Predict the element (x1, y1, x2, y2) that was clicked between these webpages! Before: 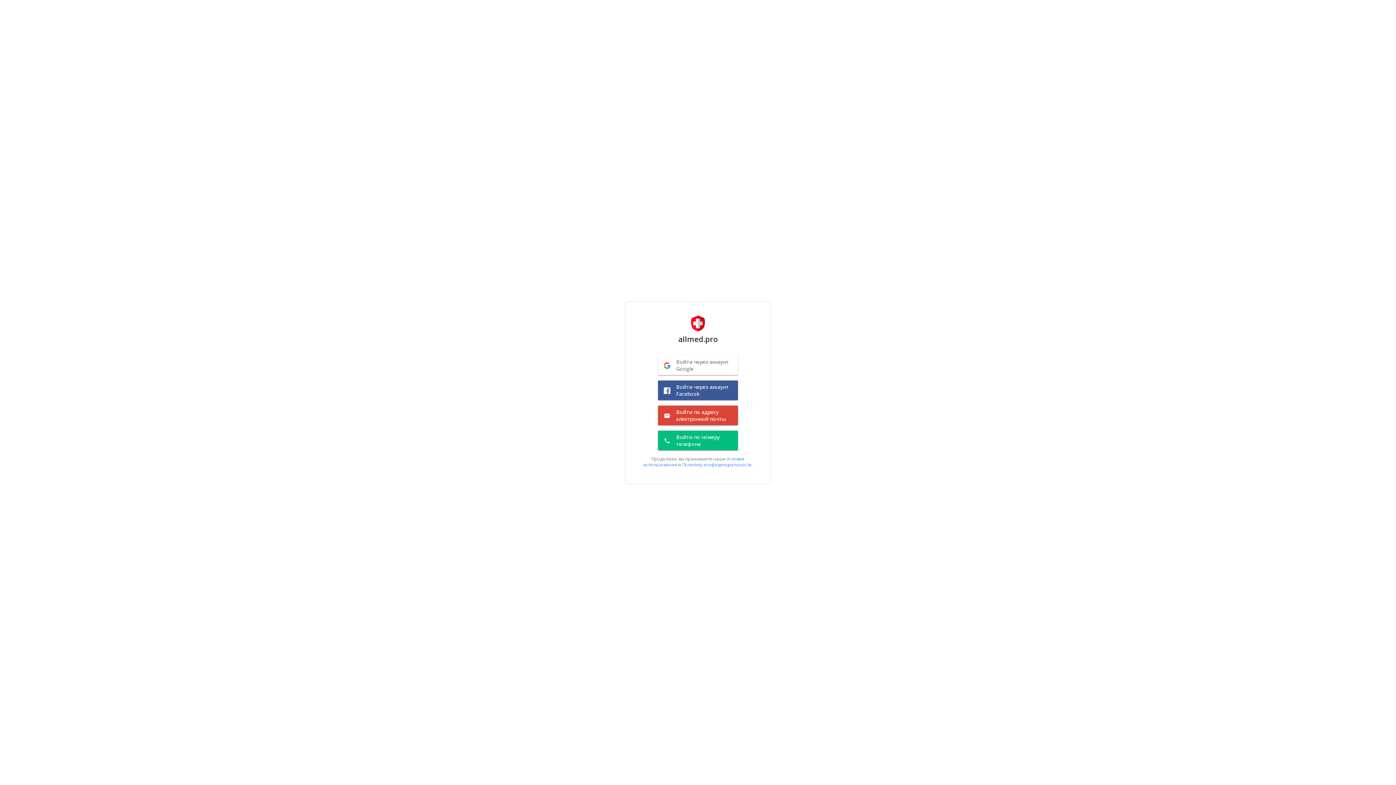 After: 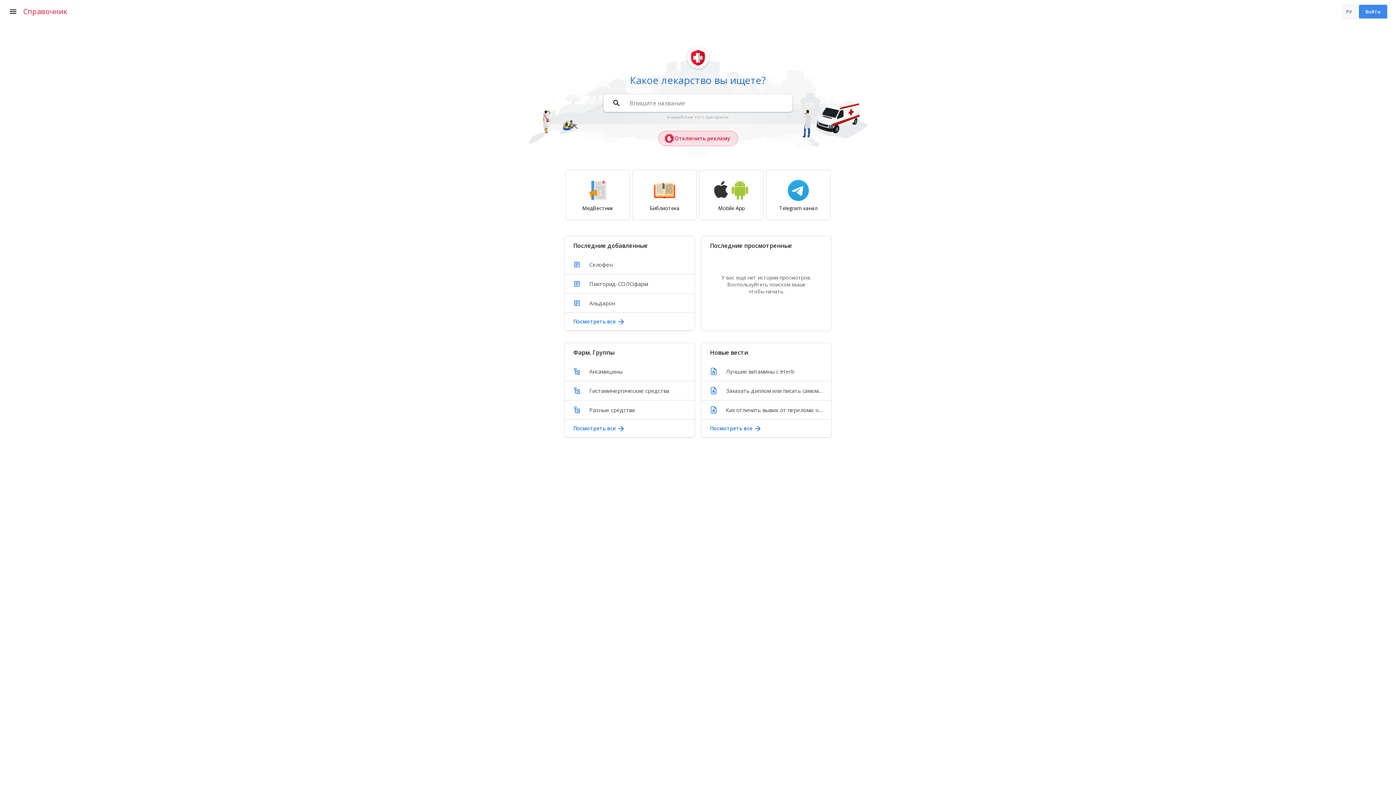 Action: bbox: (632, 314, 763, 349) label: allmed.pro